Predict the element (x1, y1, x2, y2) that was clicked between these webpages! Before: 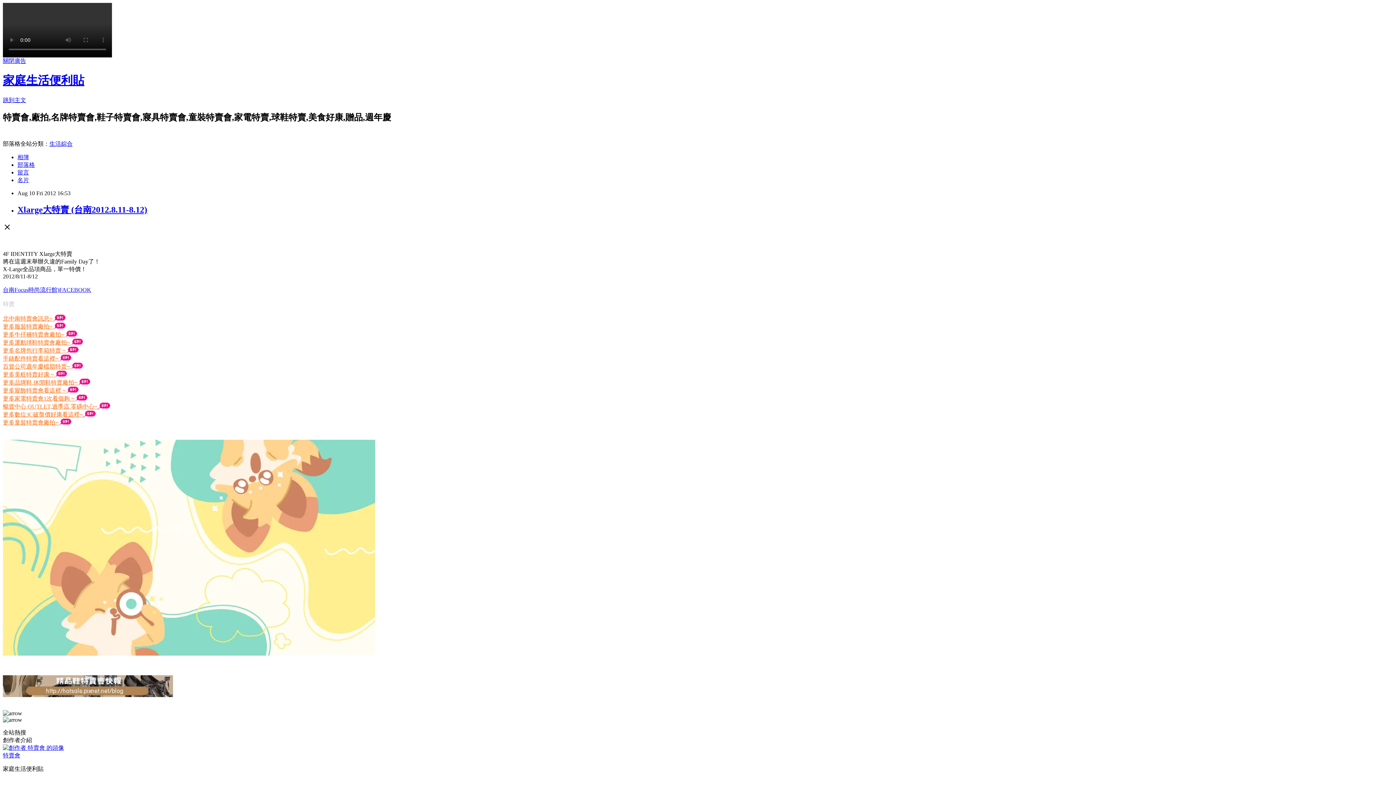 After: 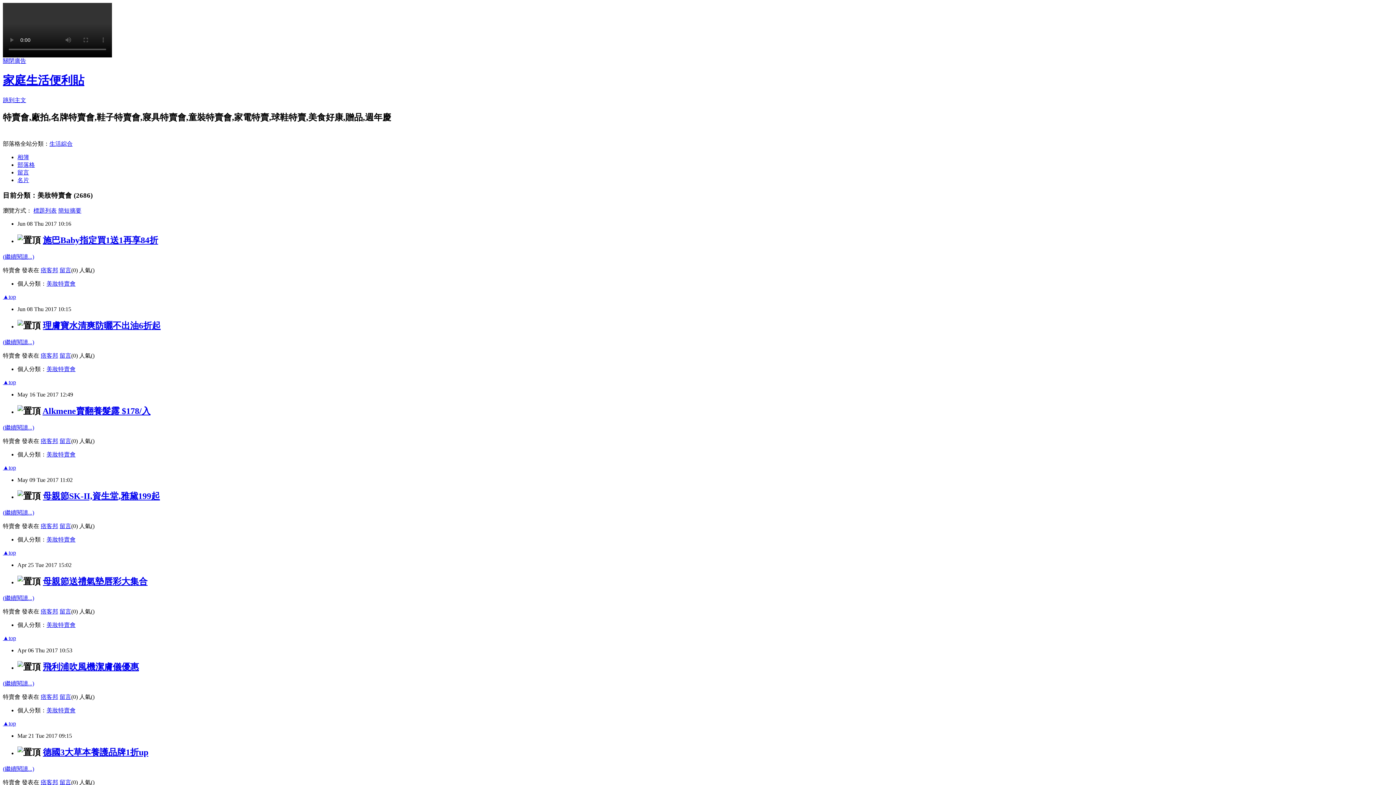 Action: label: 更多美粧特賣好康 ~  bbox: (2, 371, 55, 377)